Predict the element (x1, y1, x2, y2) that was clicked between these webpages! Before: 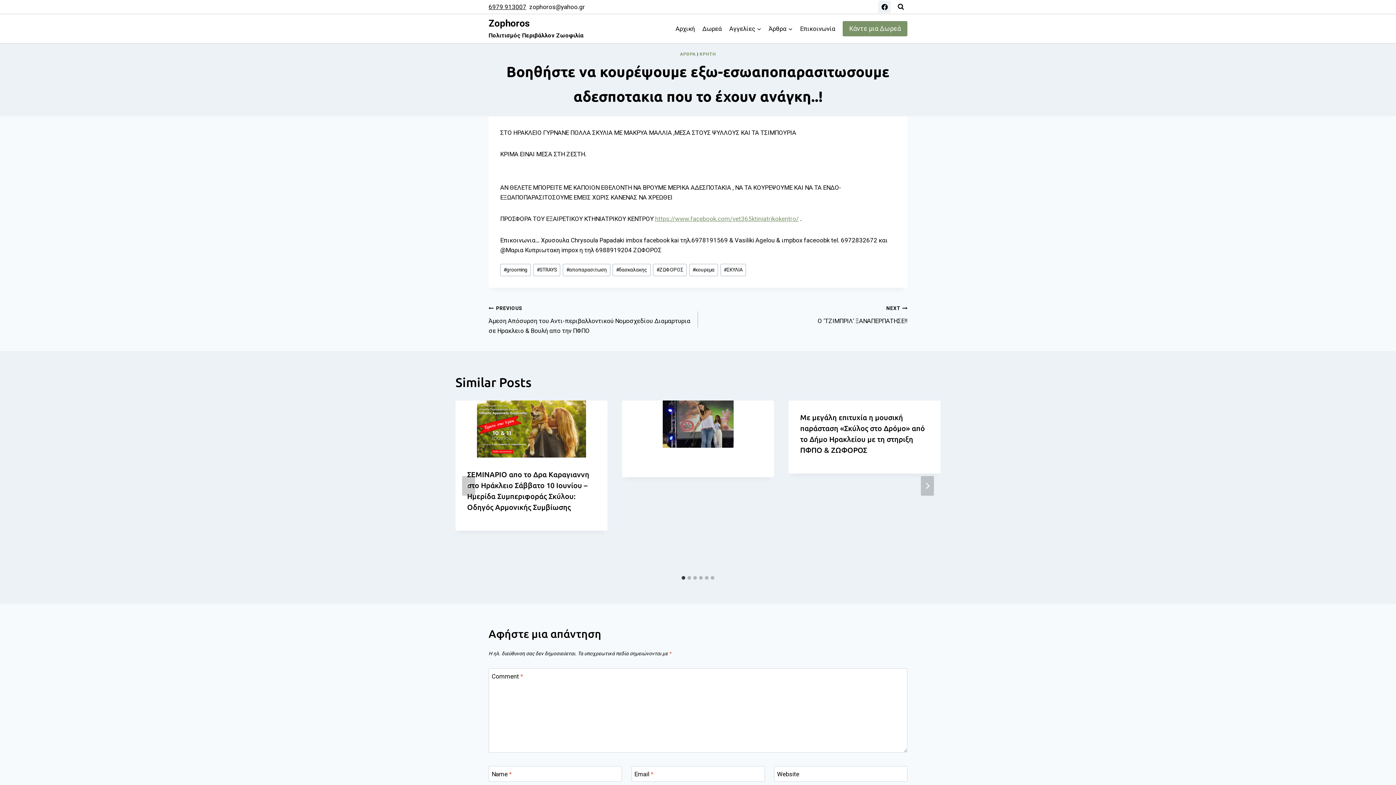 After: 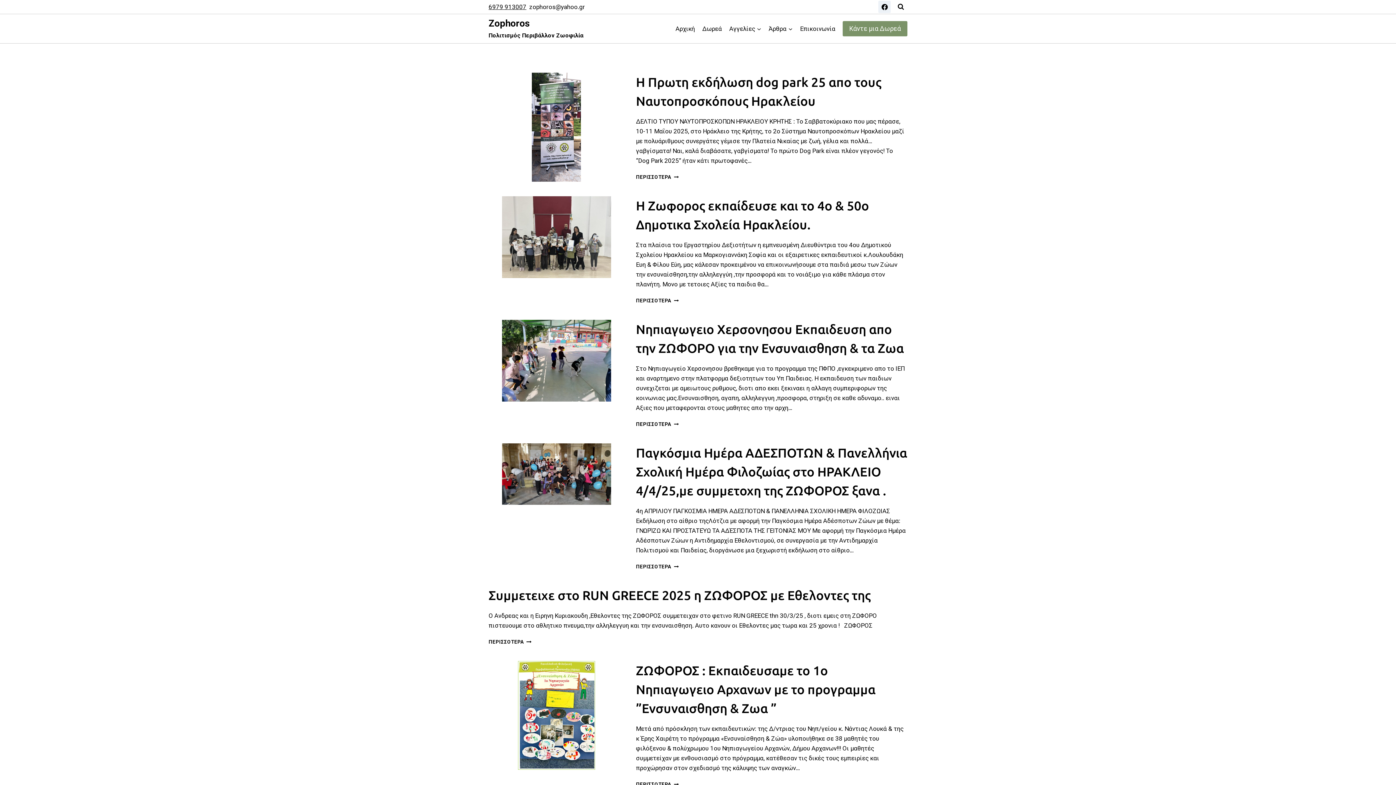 Action: label: ΑΡΘΡΑ bbox: (680, 51, 695, 56)